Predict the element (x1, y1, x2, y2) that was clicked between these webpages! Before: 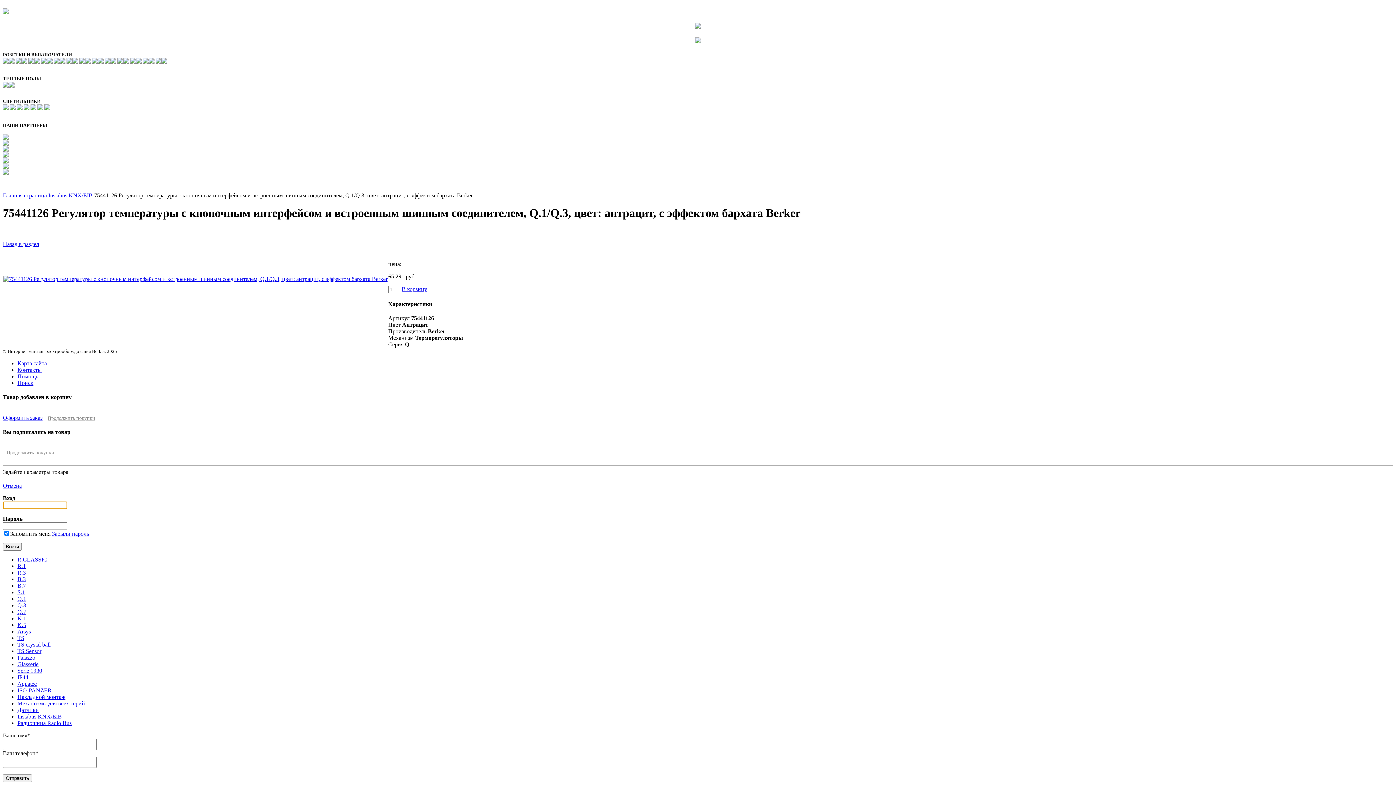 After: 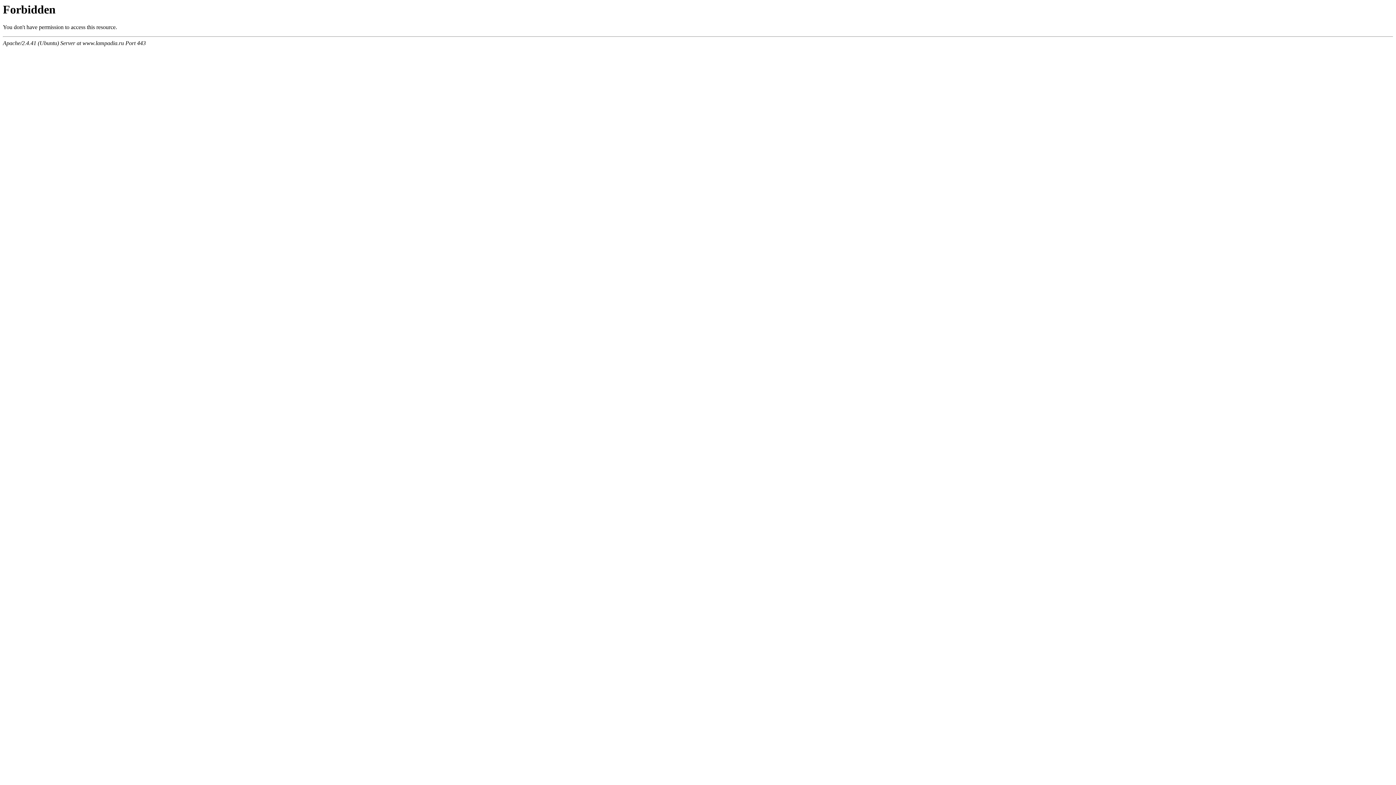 Action: bbox: (2, 23, 704, 29)